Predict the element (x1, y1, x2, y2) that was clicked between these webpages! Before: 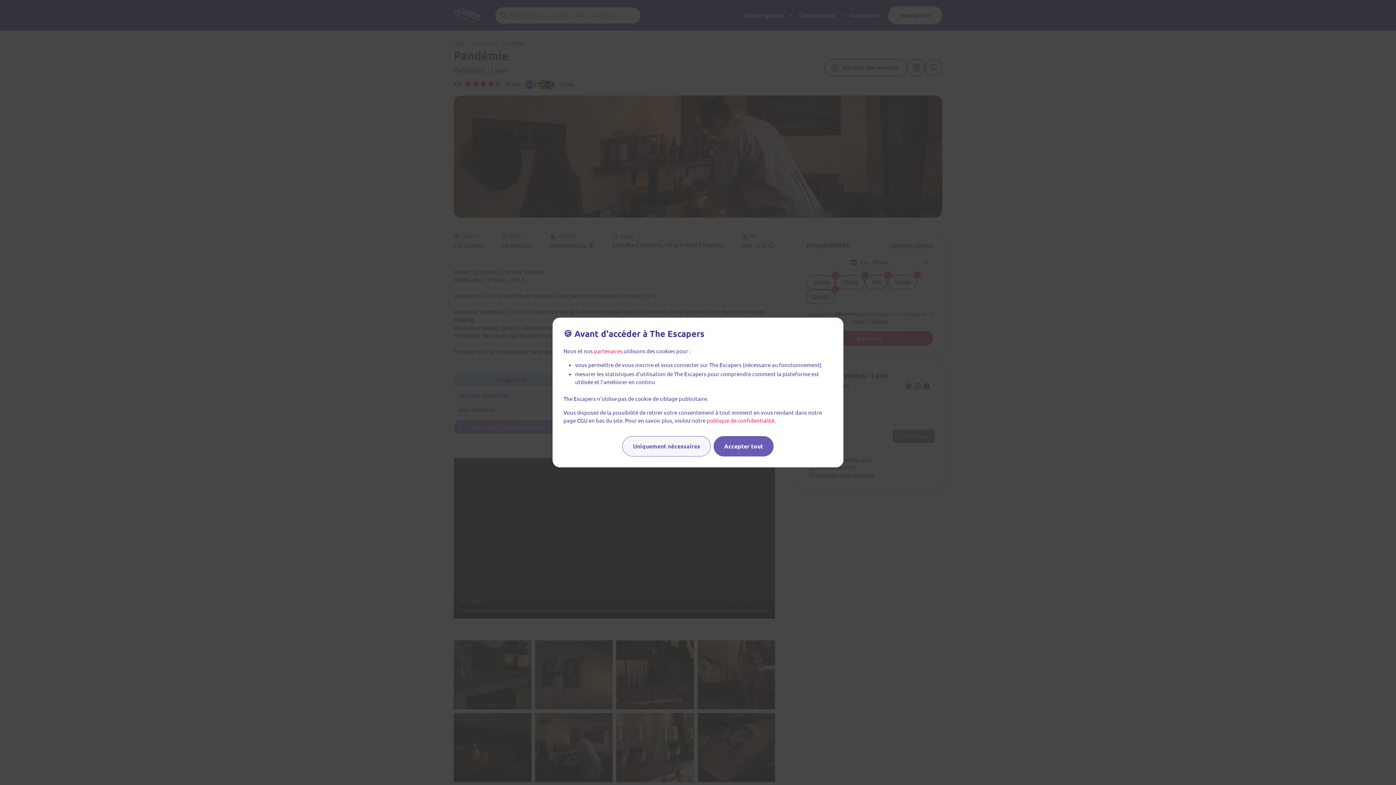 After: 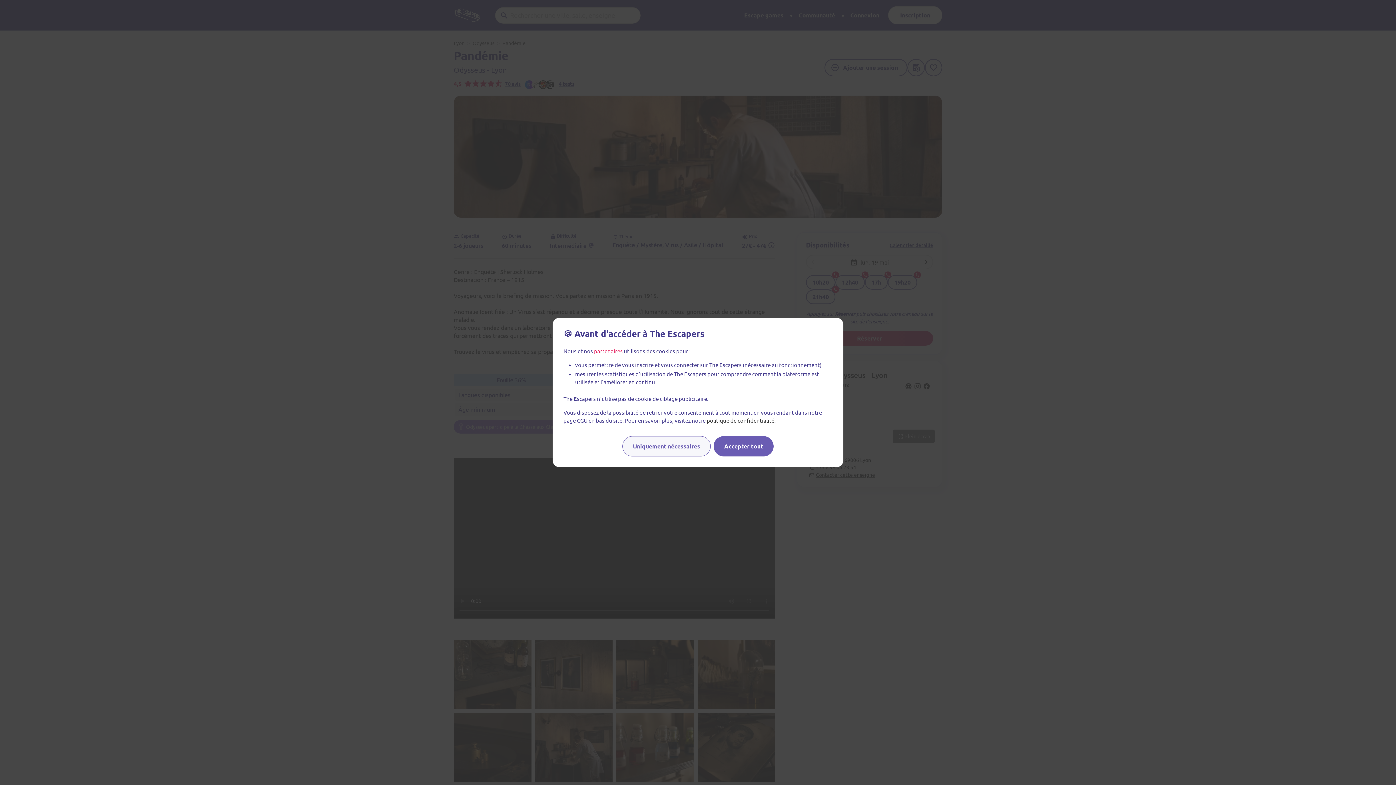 Action: bbox: (706, 417, 774, 424) label: politique de confidentialité